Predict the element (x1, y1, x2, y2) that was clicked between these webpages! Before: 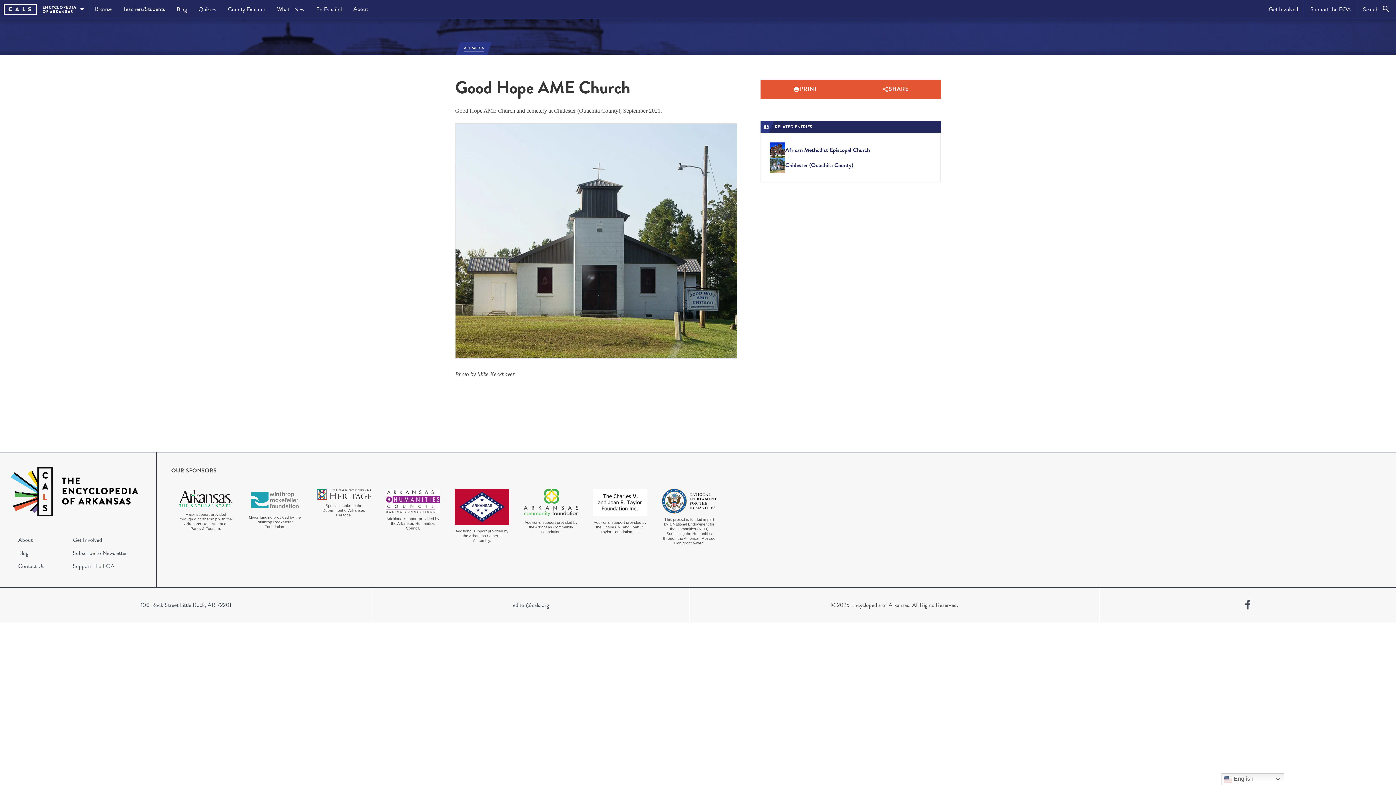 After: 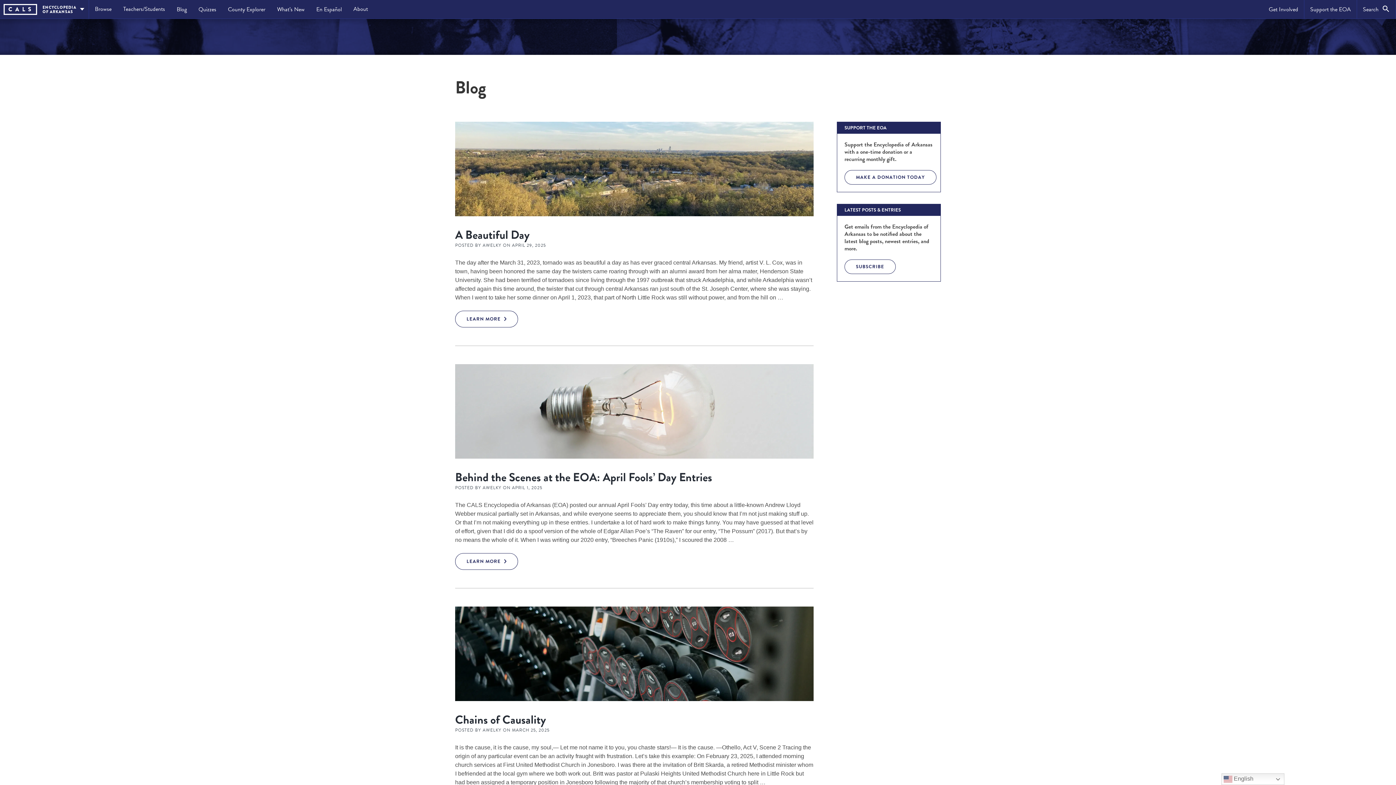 Action: label: Blog bbox: (170, 0, 192, 18)